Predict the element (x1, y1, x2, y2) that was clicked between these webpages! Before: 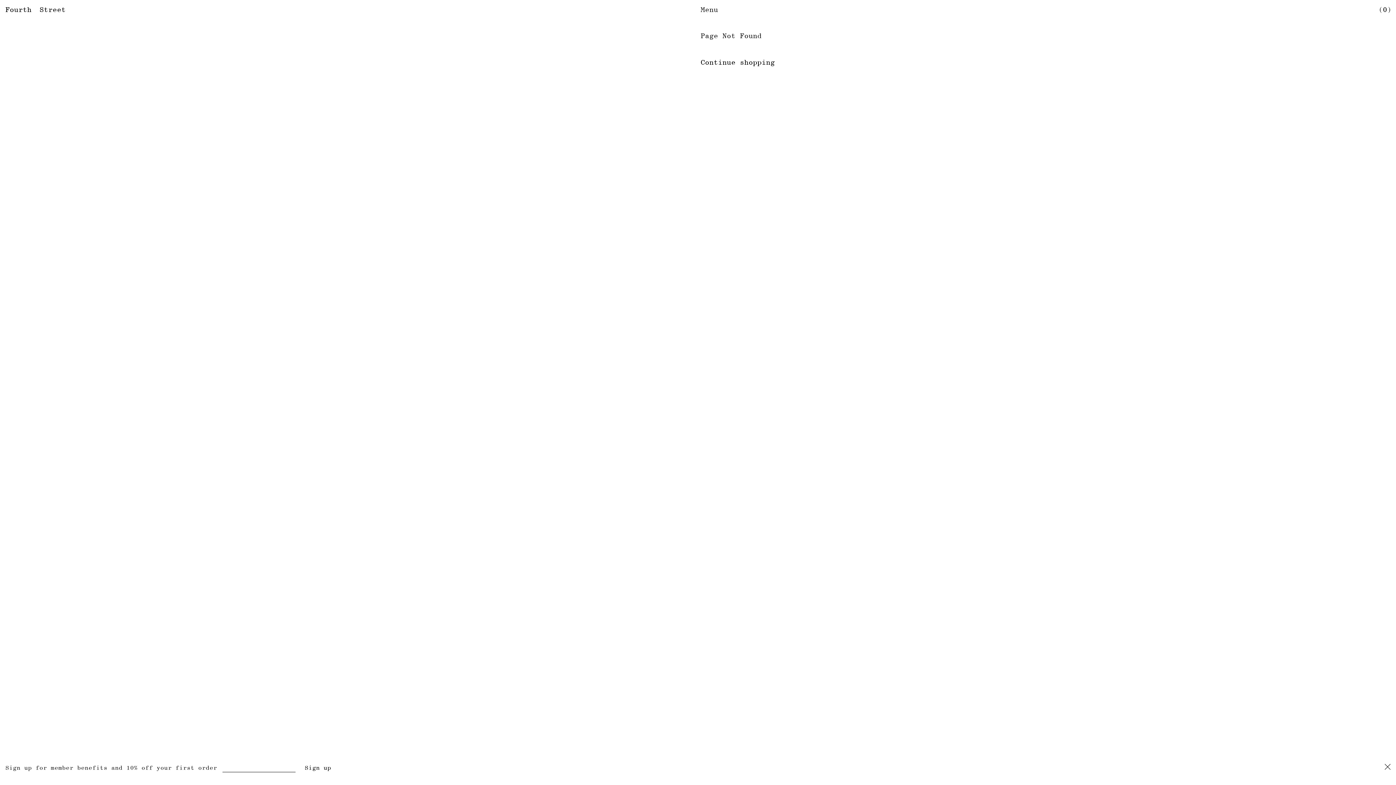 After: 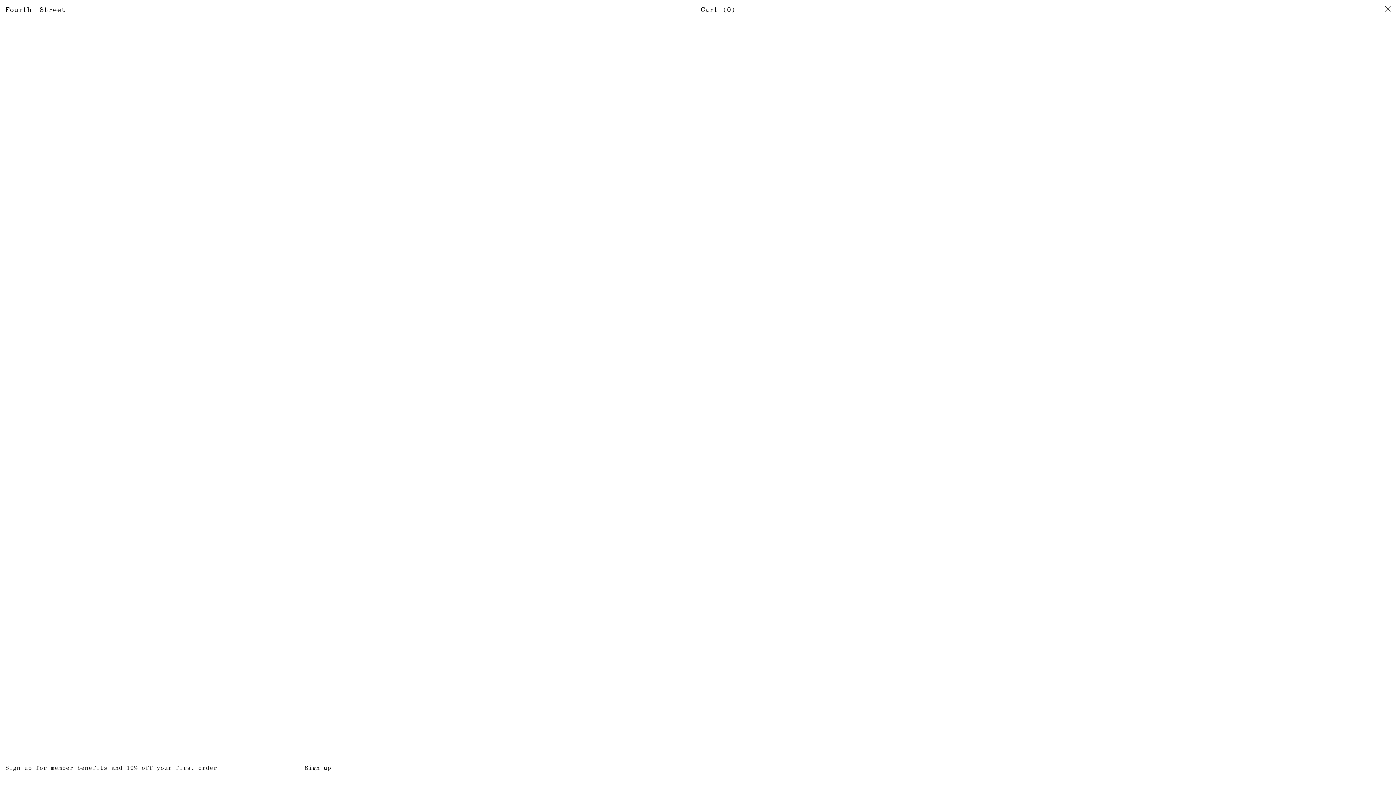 Action: label: (0) bbox: (1378, 5, 1392, 13)